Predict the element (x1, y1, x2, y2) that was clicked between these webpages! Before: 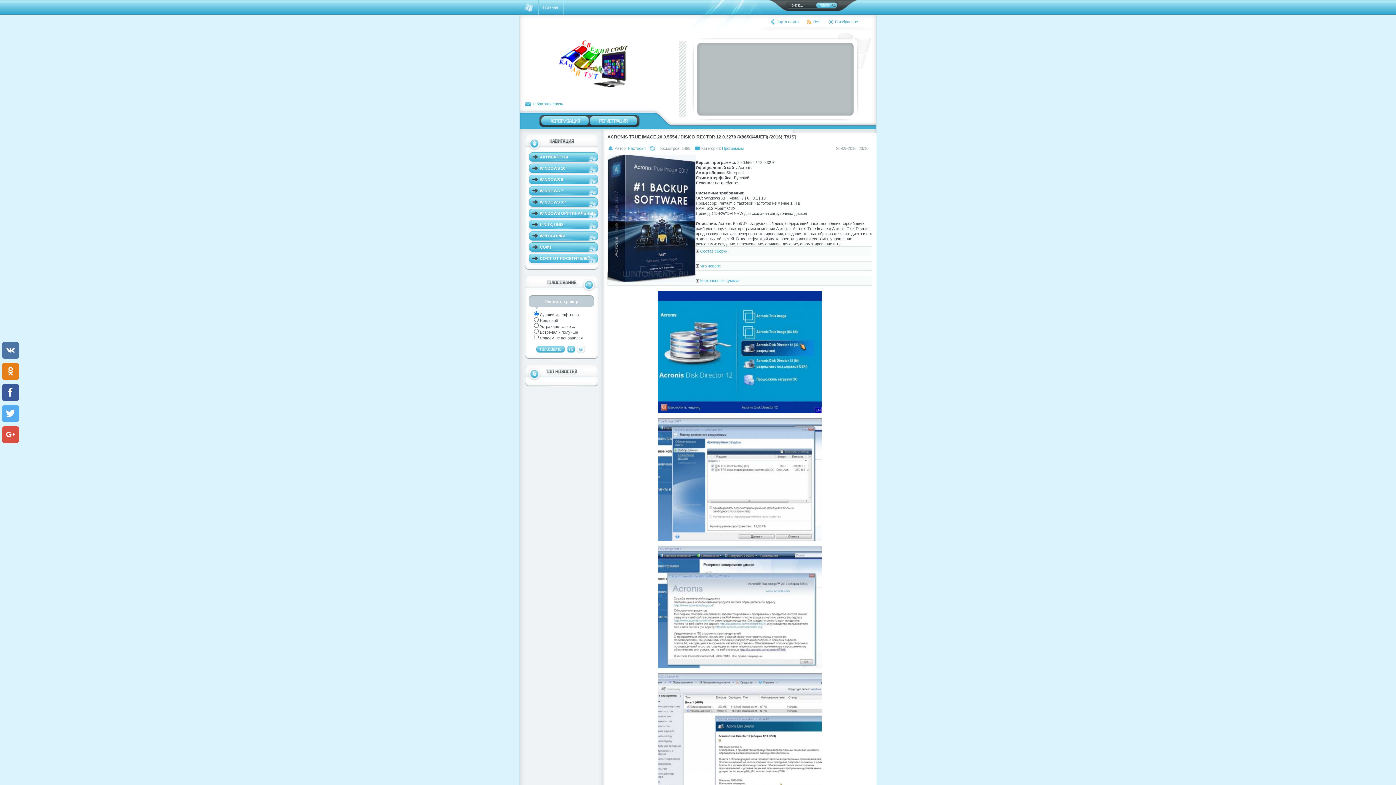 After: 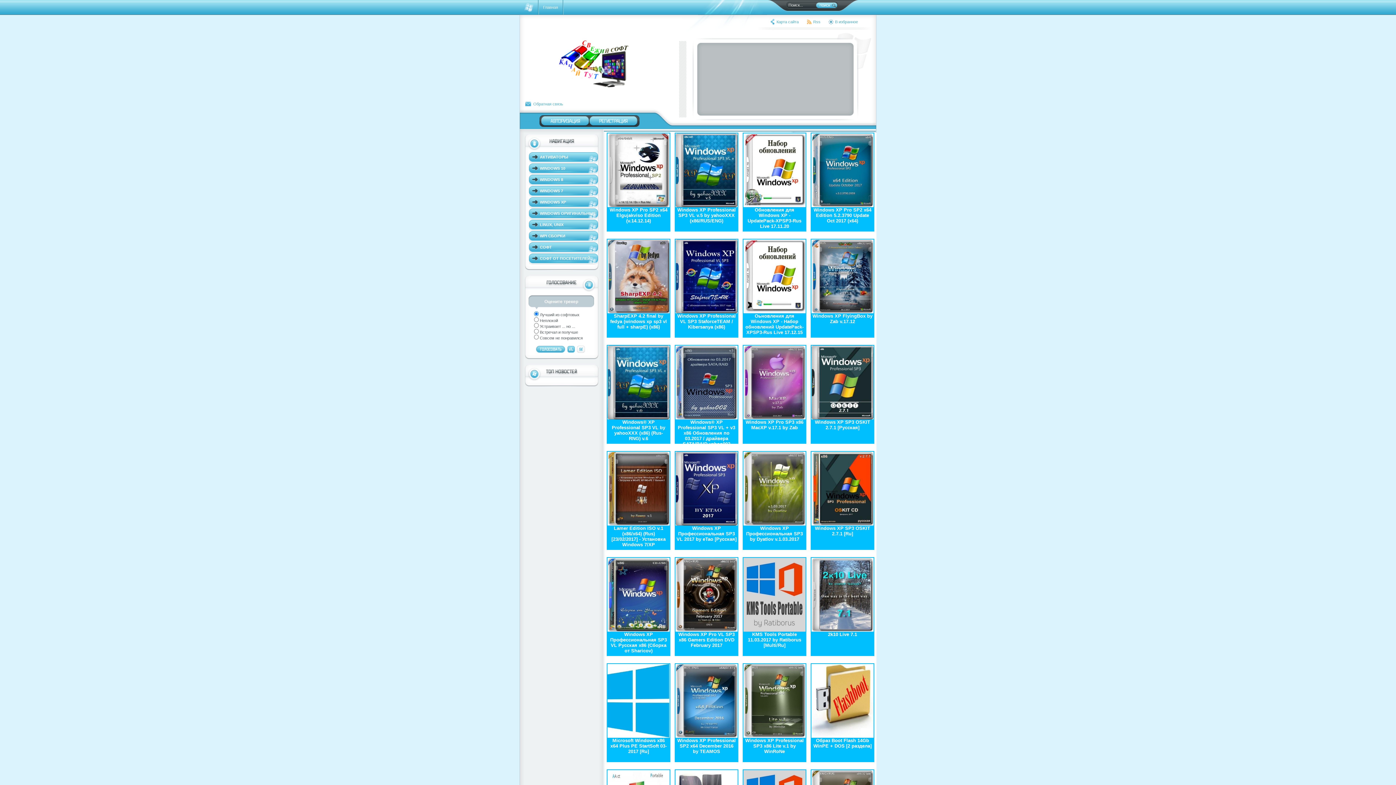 Action: label: WINDOWS XP bbox: (529, 197, 598, 208)